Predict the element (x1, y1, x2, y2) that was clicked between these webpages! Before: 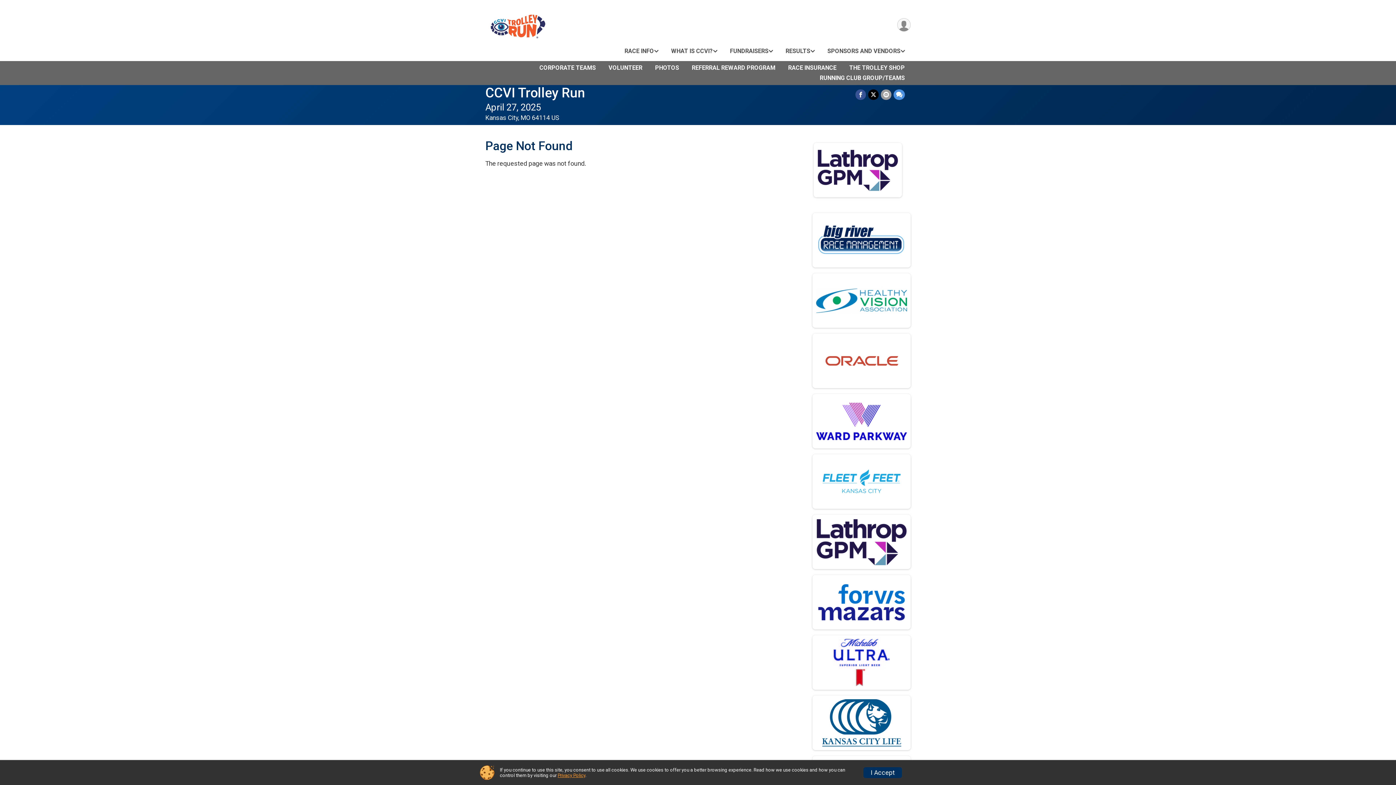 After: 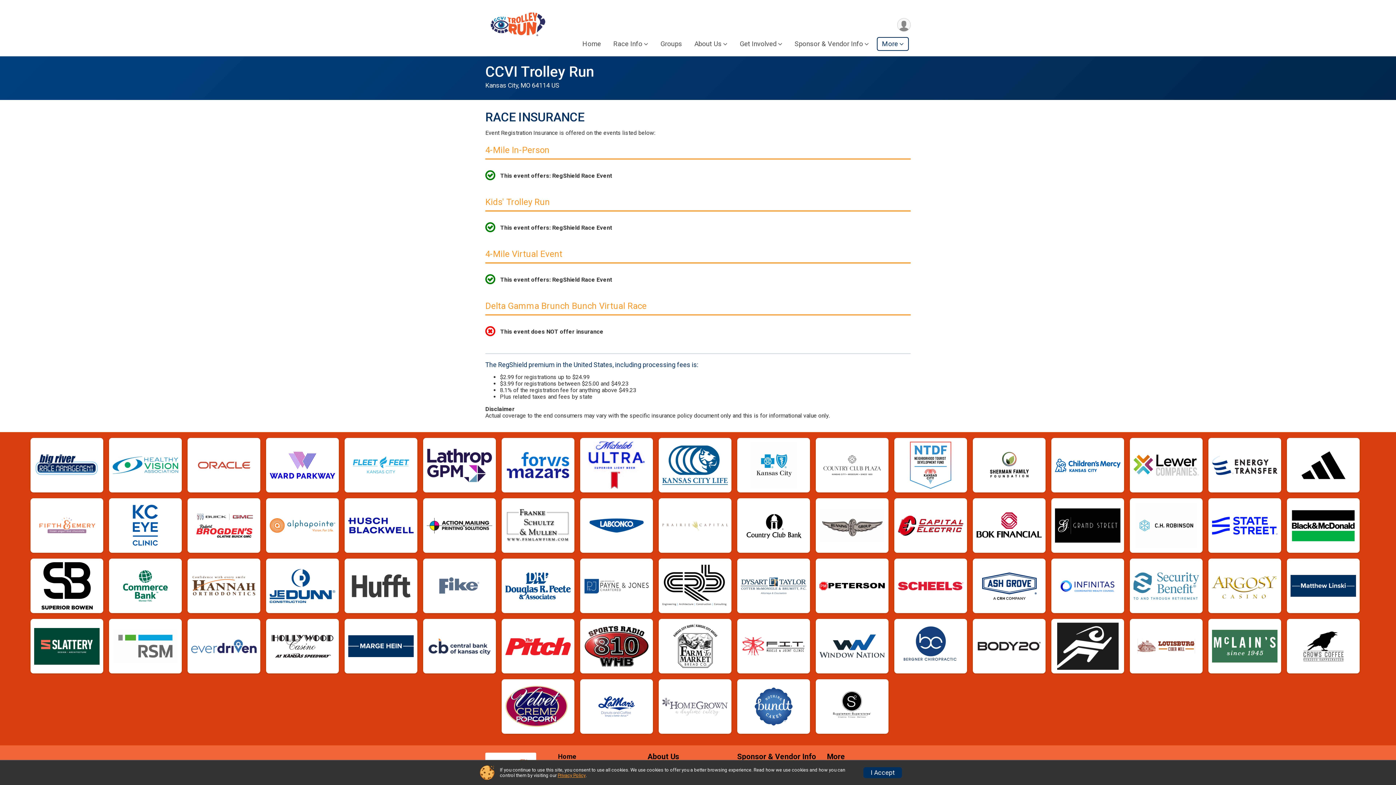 Action: label: RACE INSURANCE bbox: (784, 62, 840, 73)